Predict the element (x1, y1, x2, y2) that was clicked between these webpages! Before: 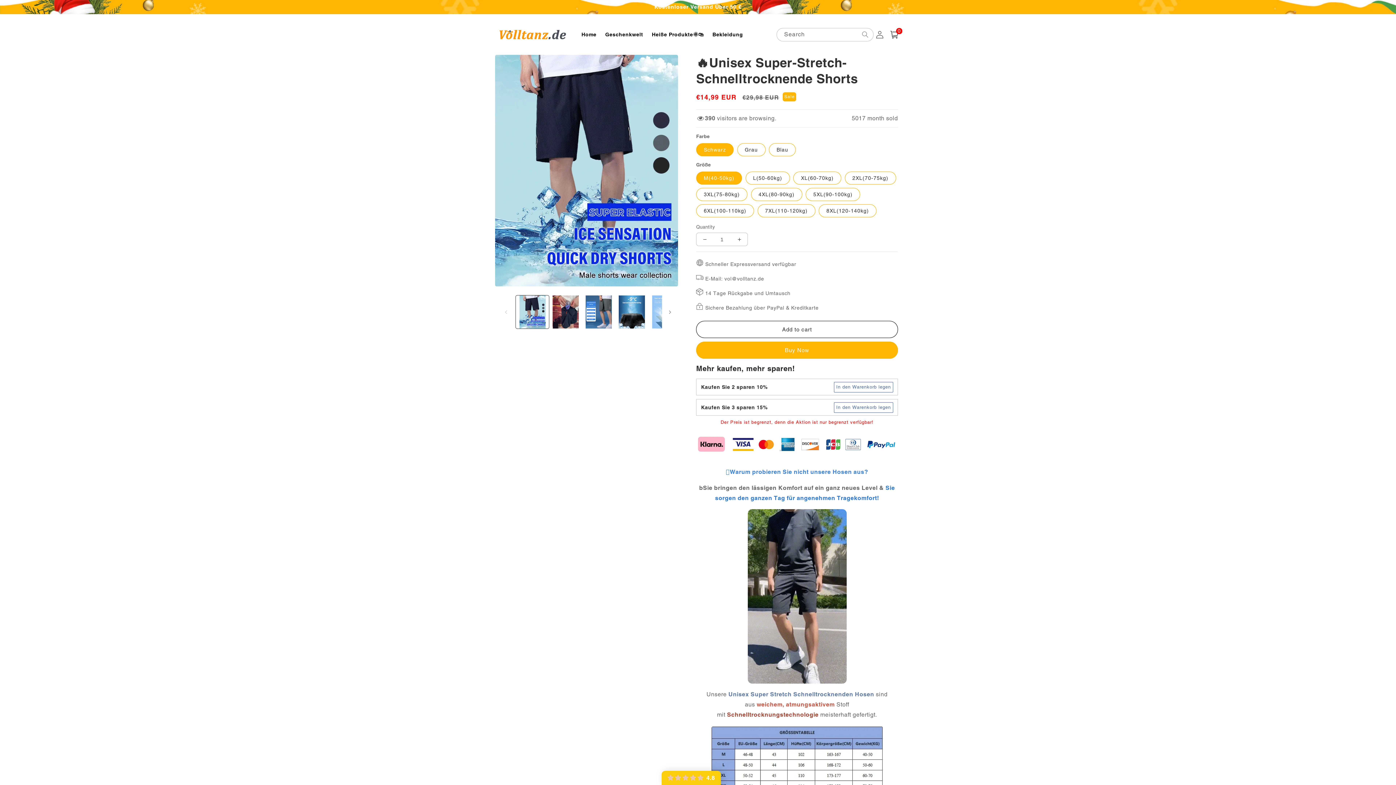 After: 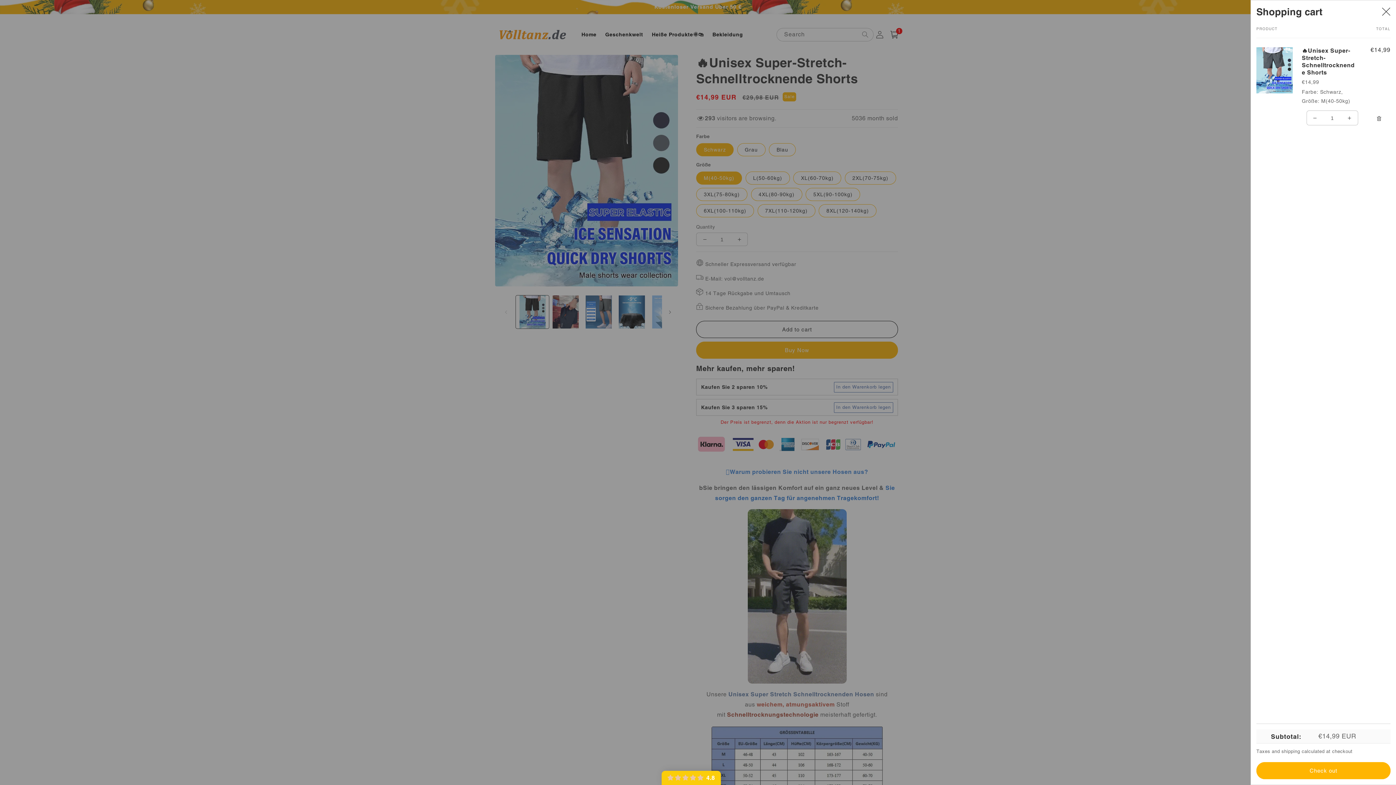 Action: label: Add to cart bbox: (696, 321, 898, 338)